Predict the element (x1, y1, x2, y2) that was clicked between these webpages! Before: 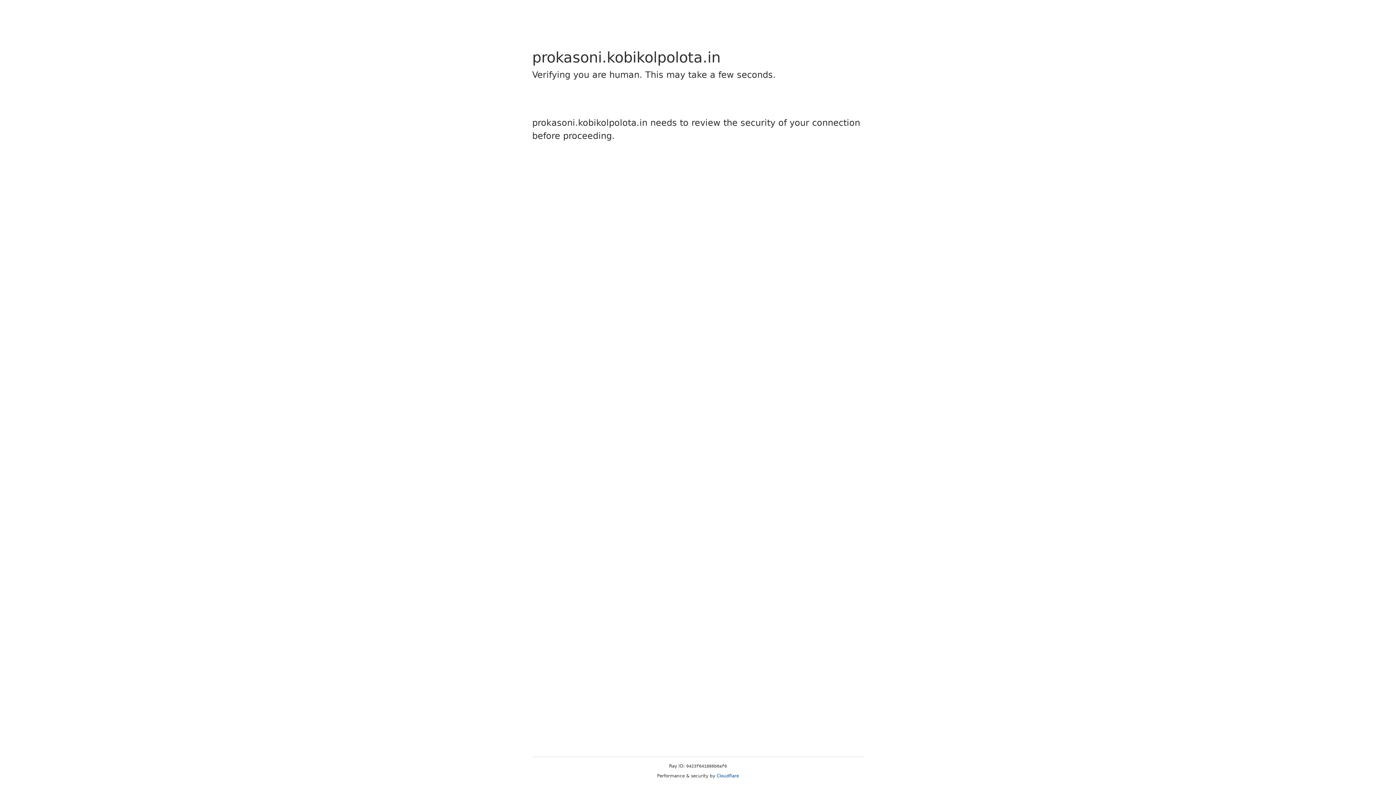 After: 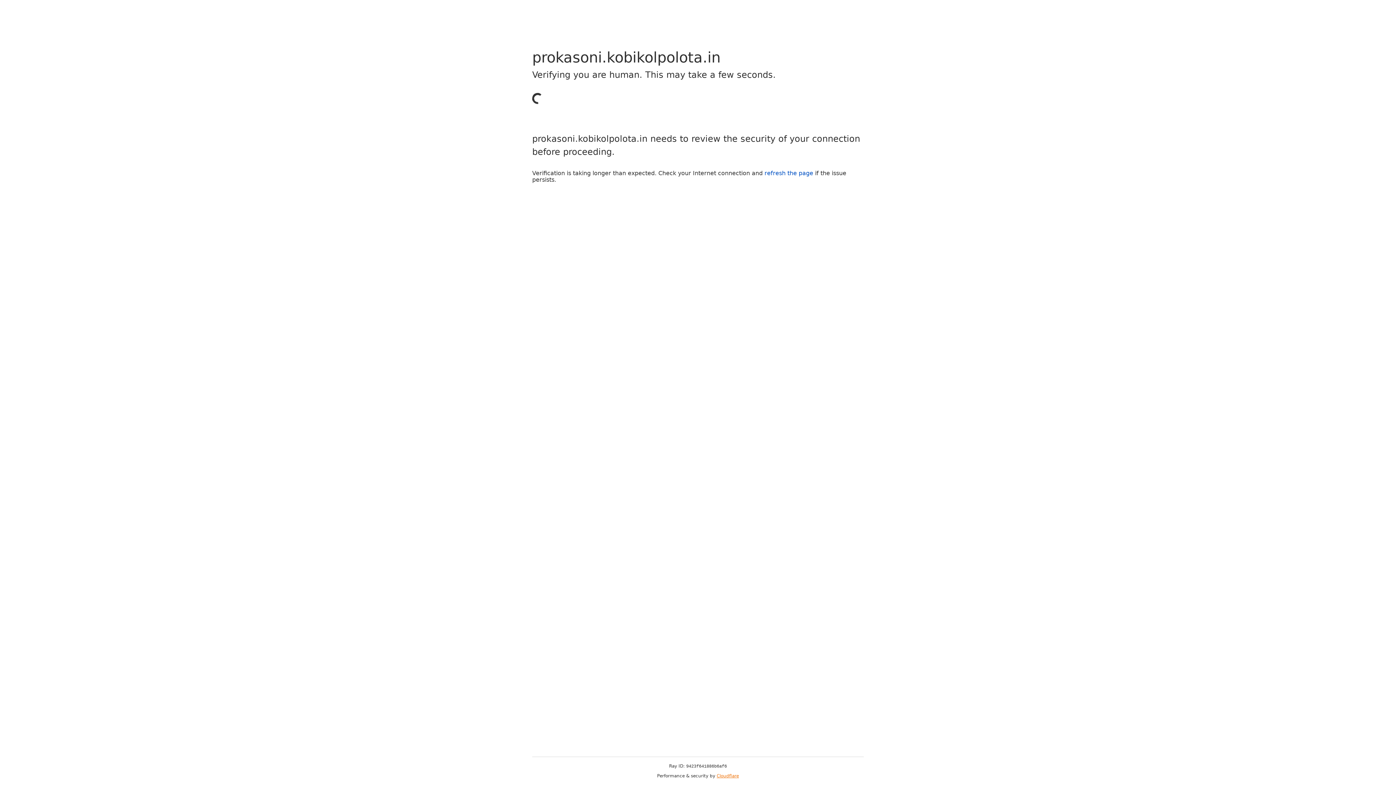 Action: bbox: (716, 773, 739, 778) label: Cloudflare